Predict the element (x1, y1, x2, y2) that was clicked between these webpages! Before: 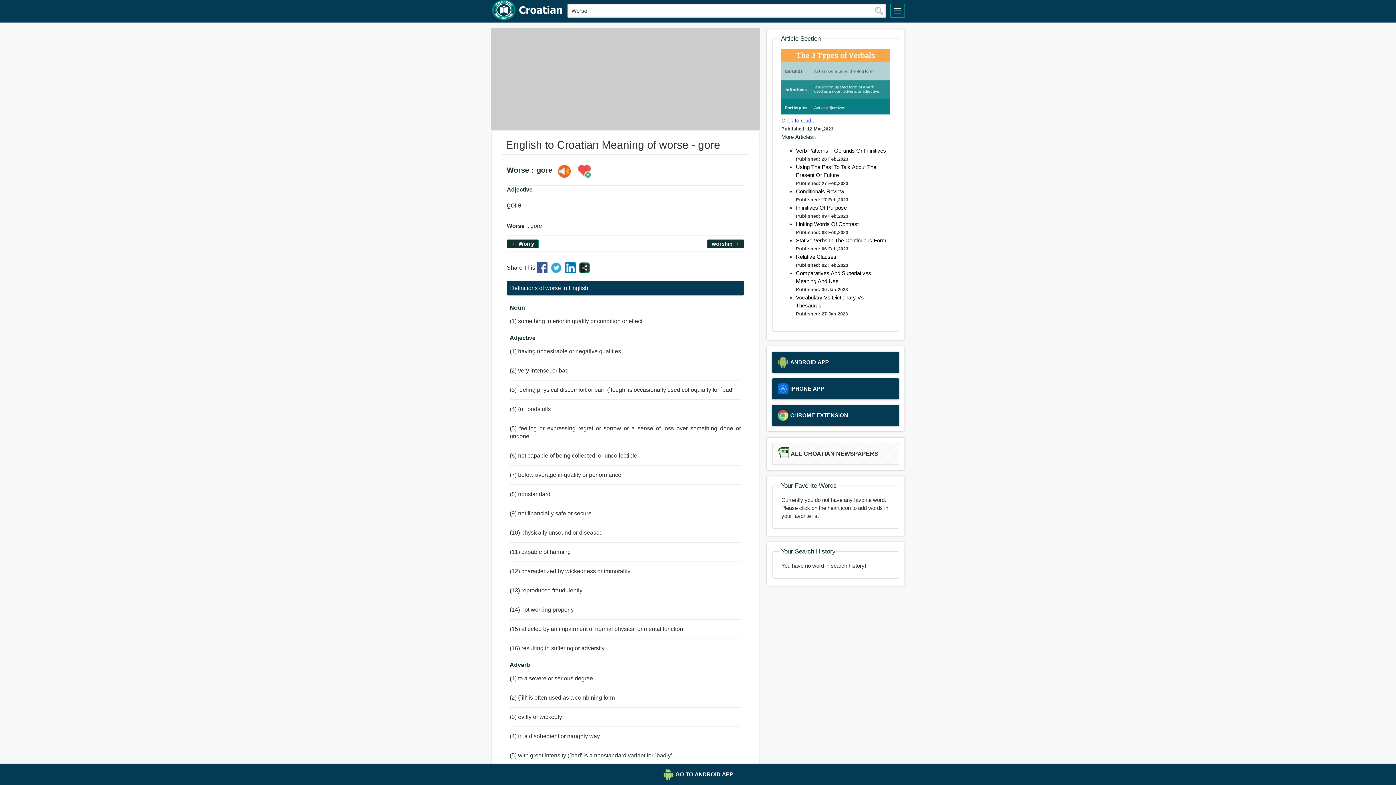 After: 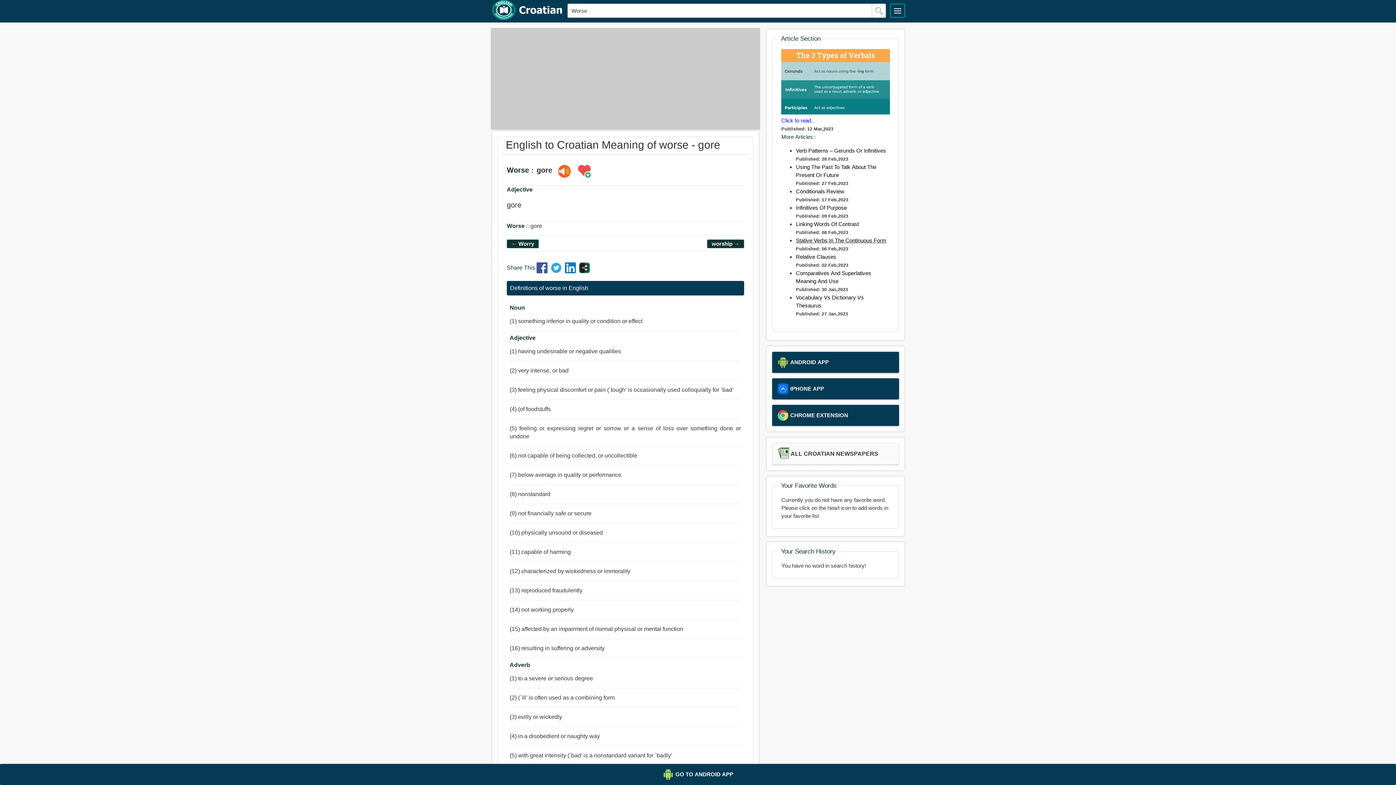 Action: label: Stative Verbs In The Continuous Form bbox: (796, 237, 886, 243)